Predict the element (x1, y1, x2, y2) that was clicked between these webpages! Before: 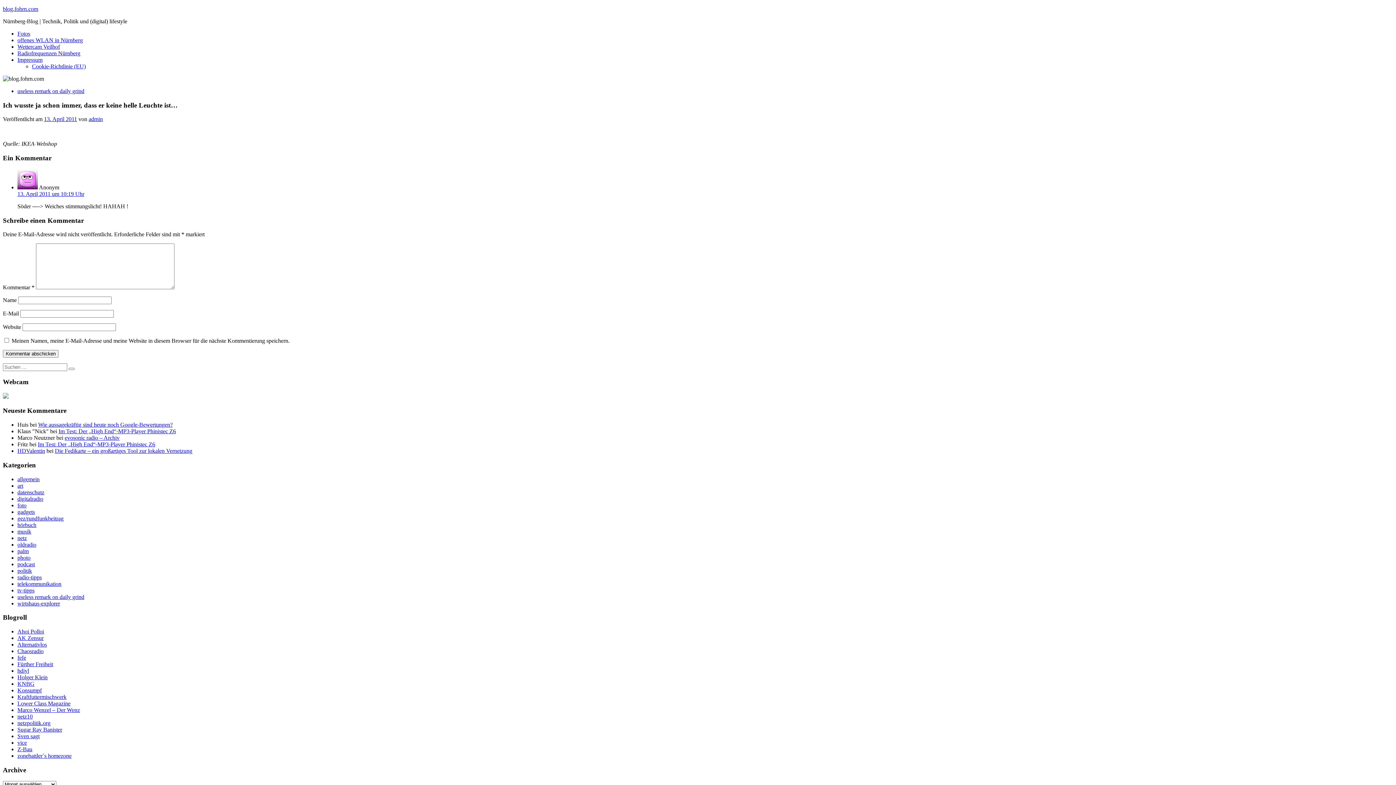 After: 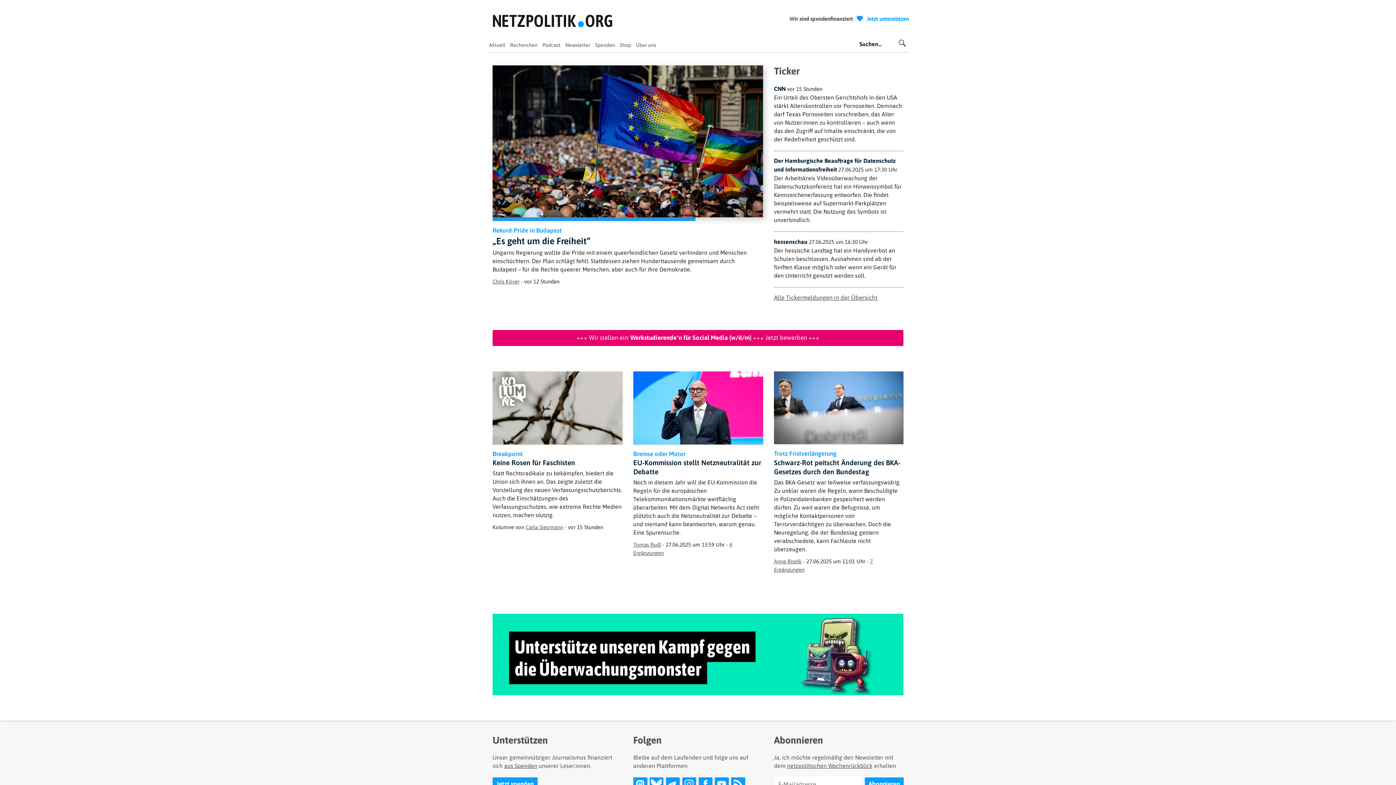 Action: bbox: (17, 720, 50, 726) label: netzpolitik.org